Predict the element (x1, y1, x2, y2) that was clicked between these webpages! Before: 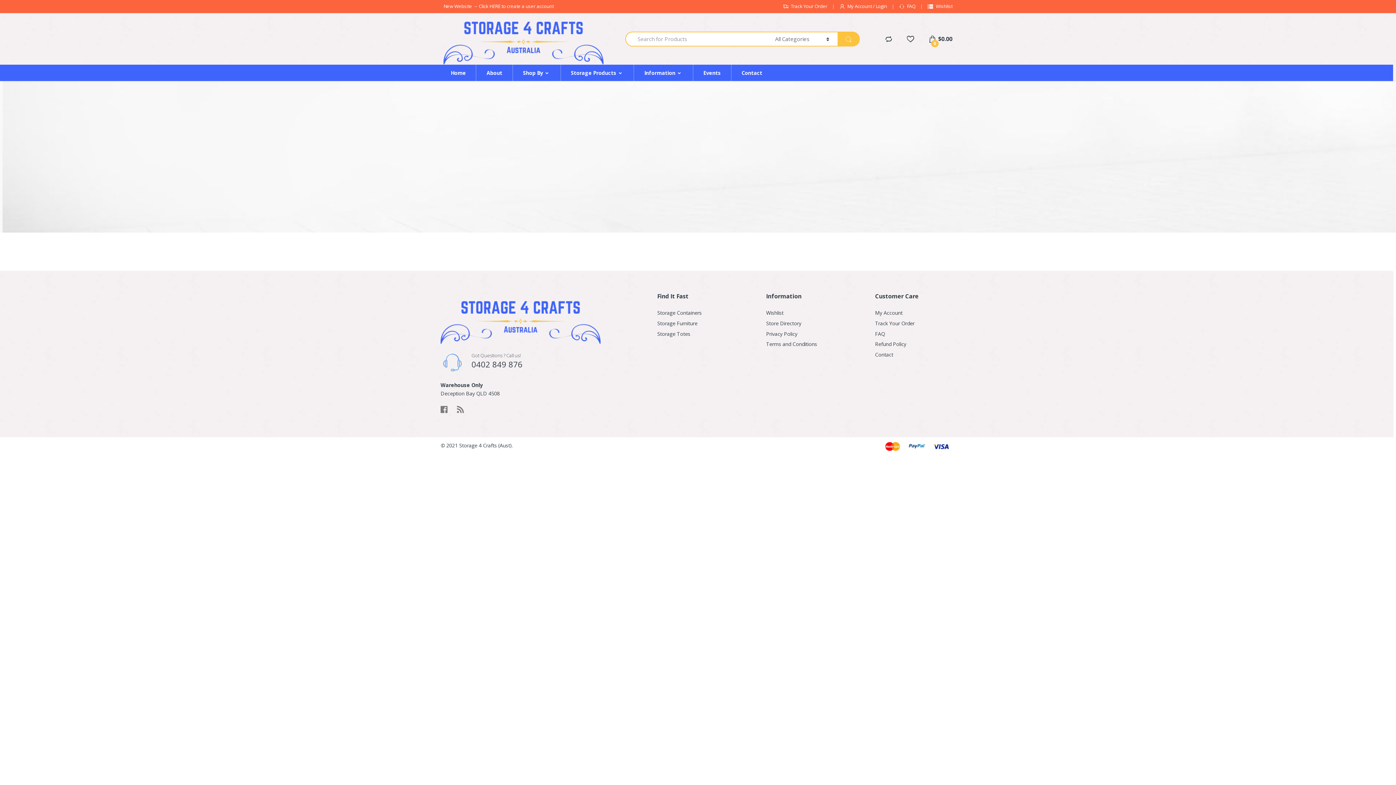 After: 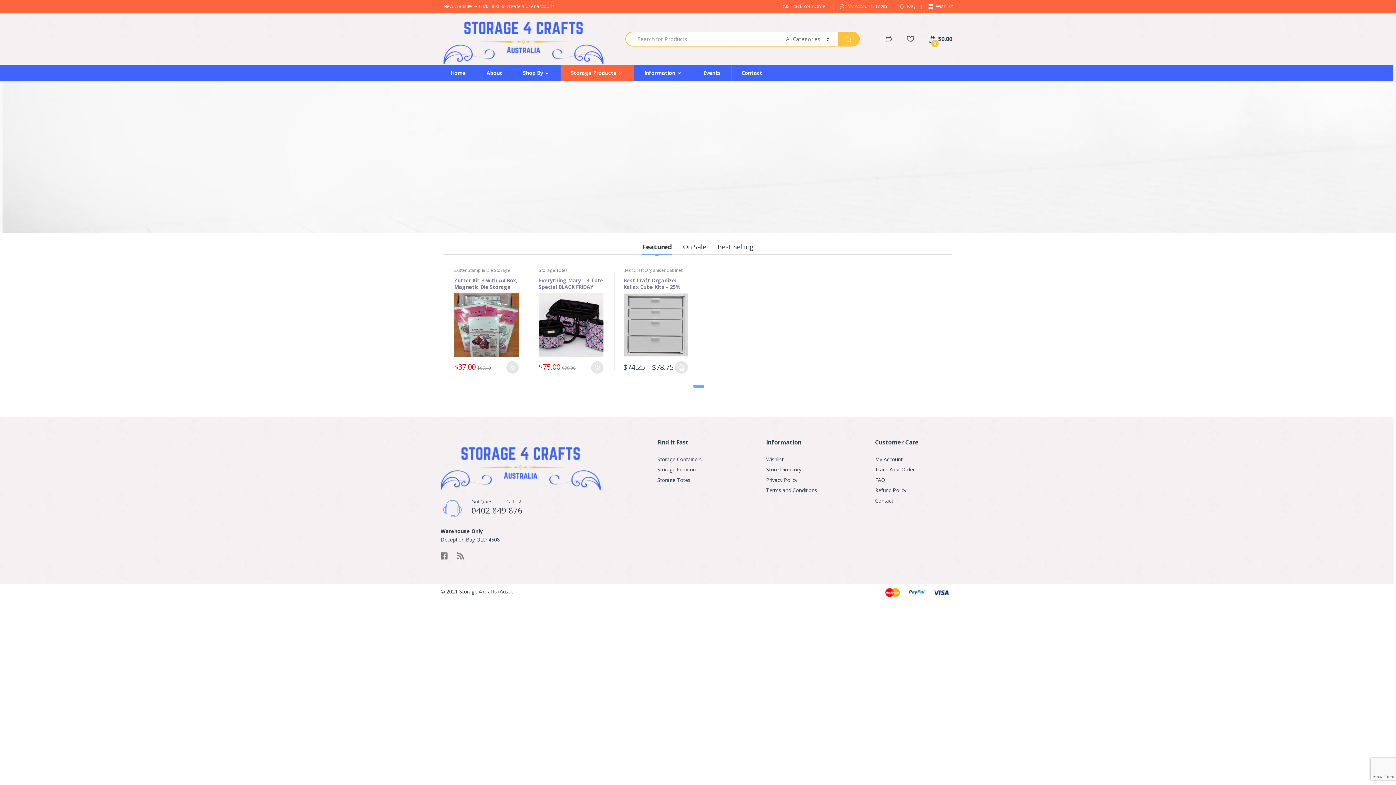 Action: label: Storage Products bbox: (560, 64, 633, 81)